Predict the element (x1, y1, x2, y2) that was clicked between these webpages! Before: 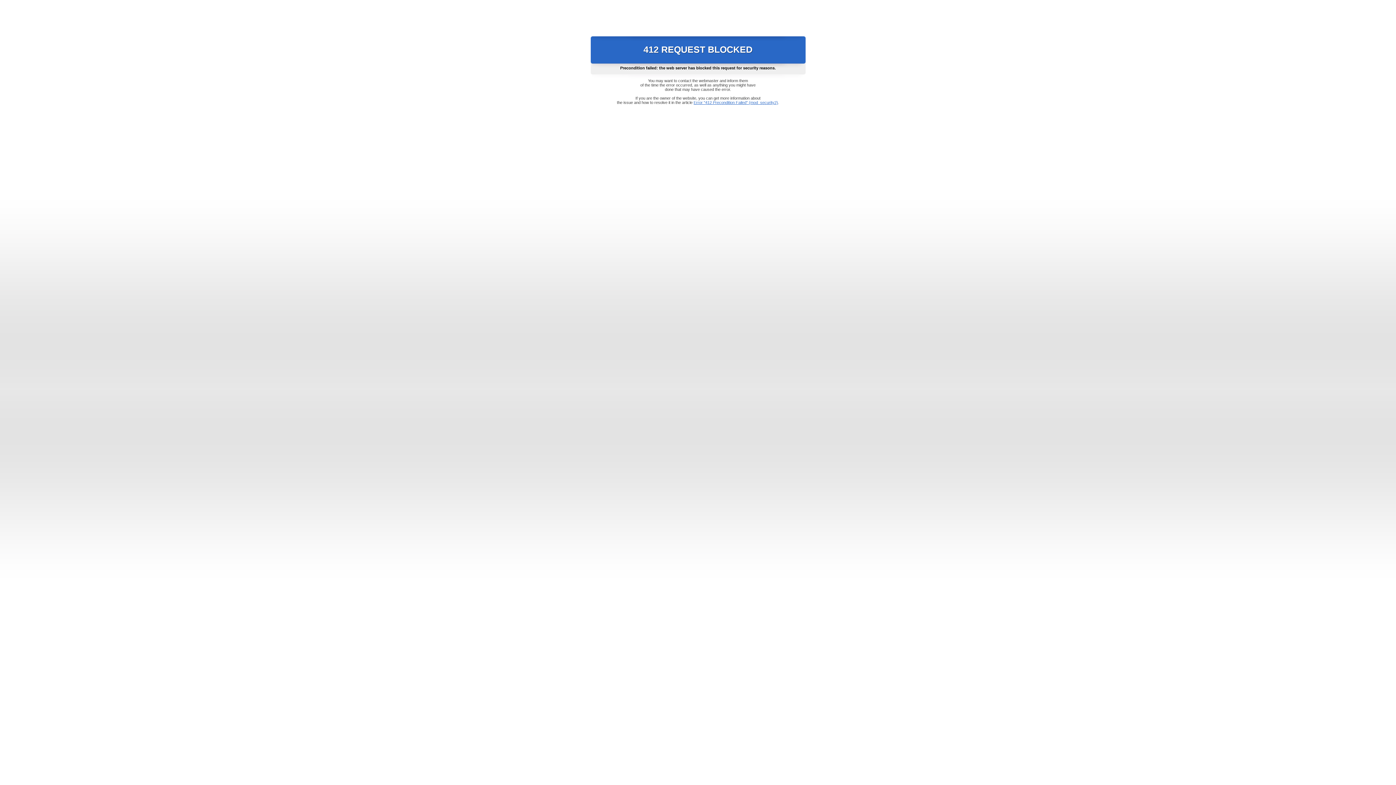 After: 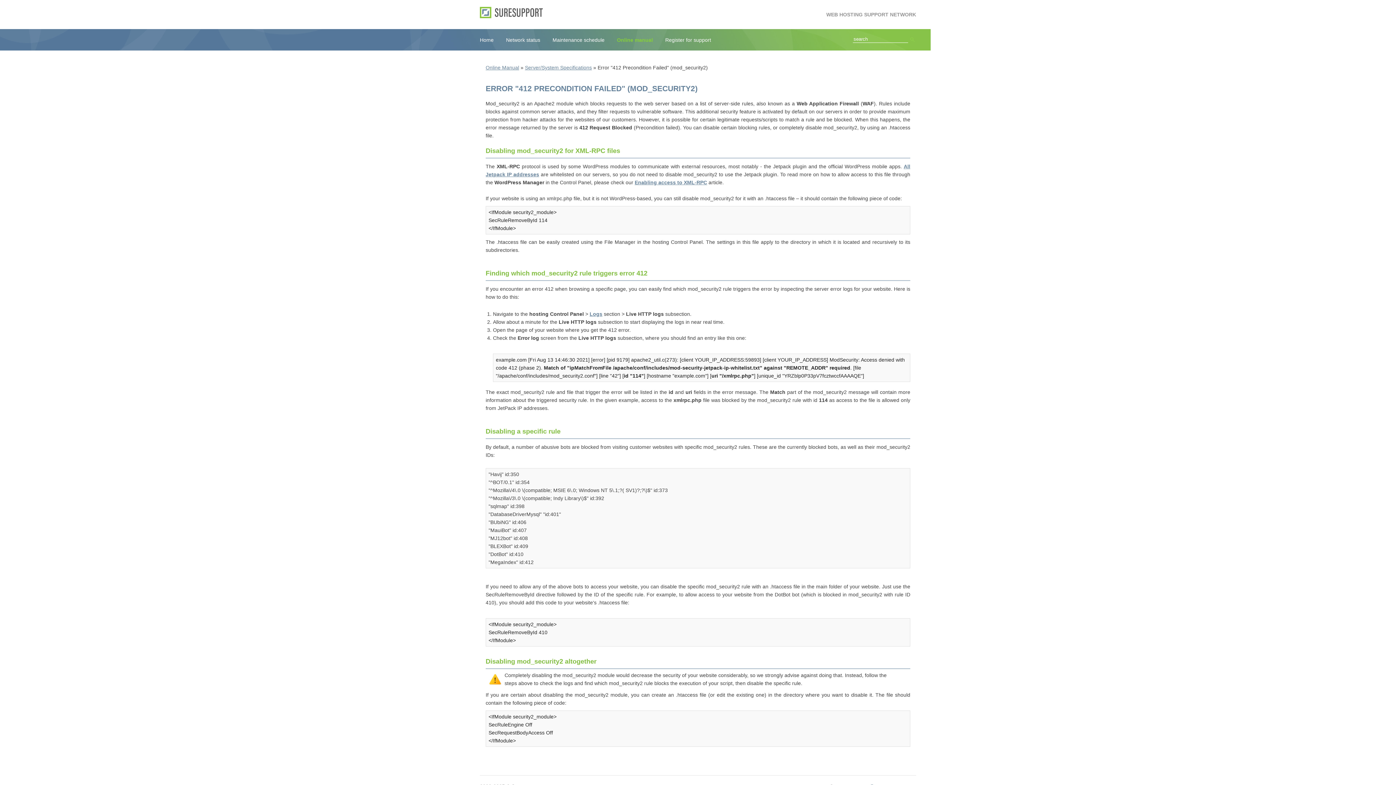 Action: label: Error "412 Precondition Failed" (mod_security2) bbox: (693, 100, 778, 104)